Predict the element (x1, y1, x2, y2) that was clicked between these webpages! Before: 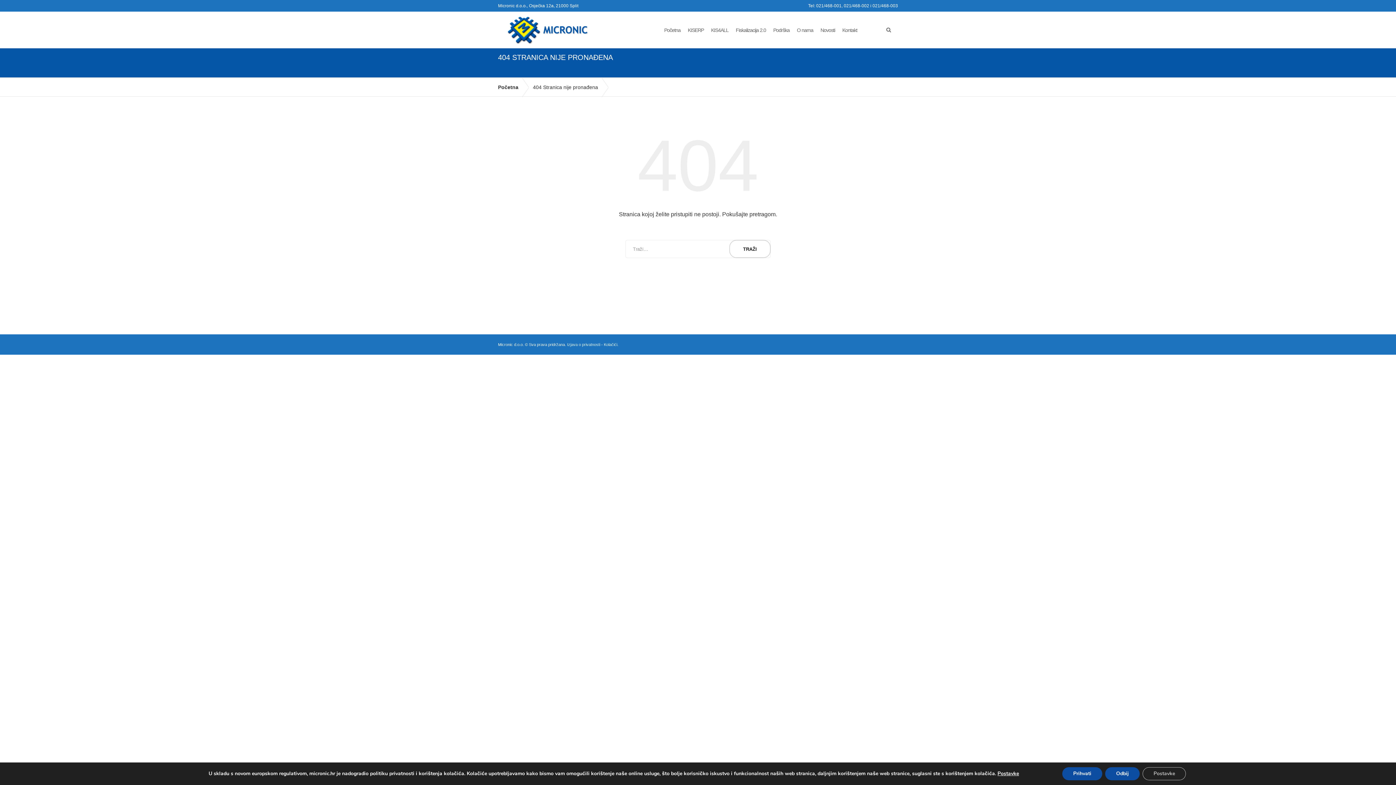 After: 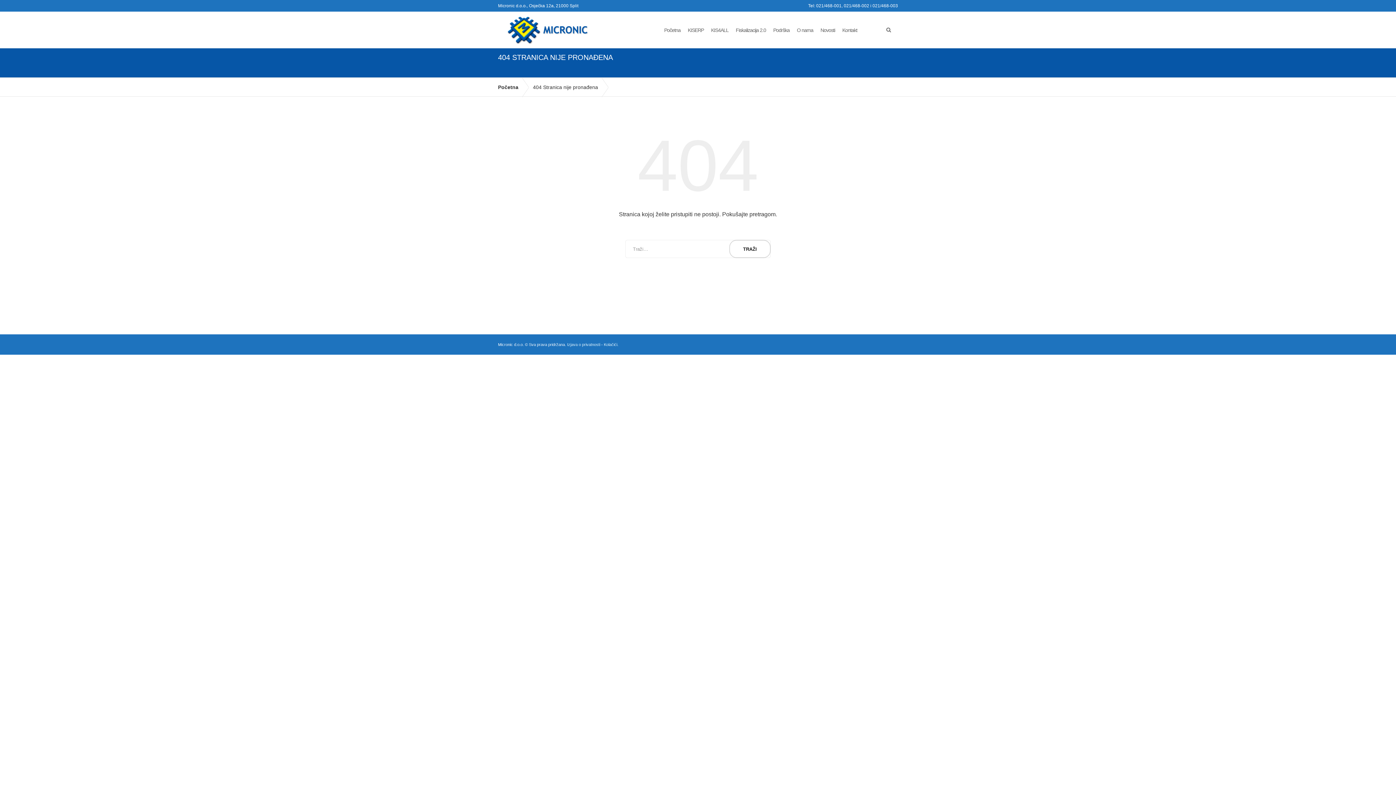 Action: bbox: (1086, 767, 1127, 780) label: Prihvati